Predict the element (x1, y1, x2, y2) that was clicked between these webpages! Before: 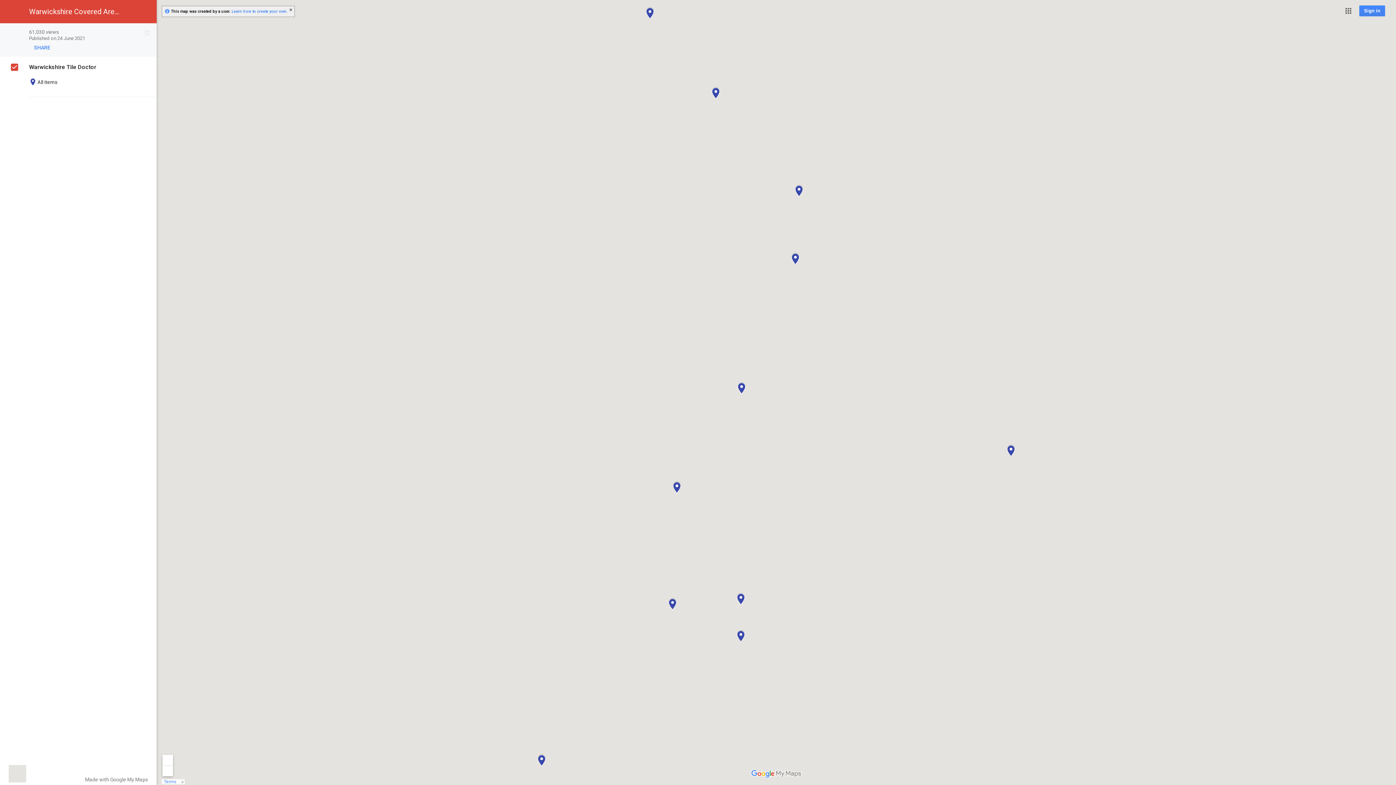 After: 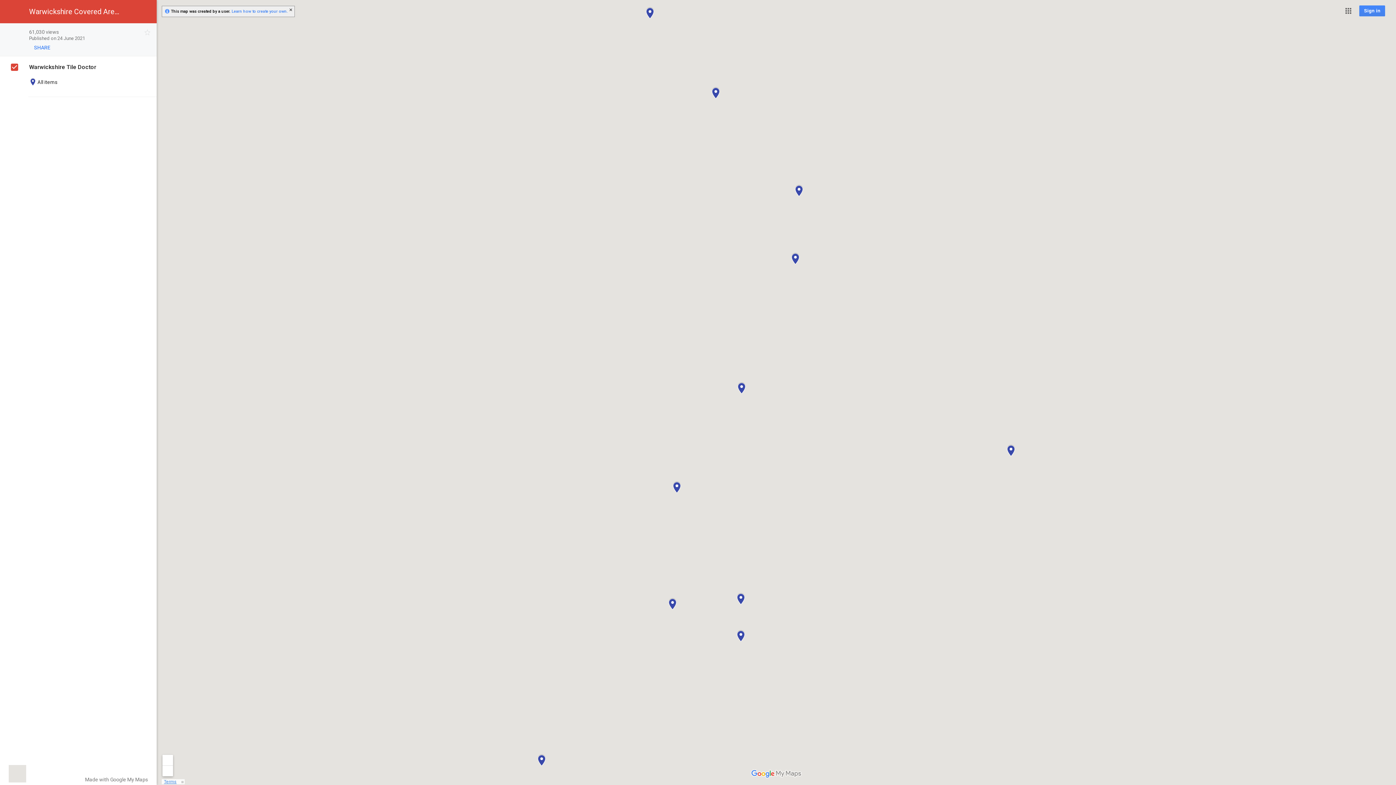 Action: bbox: (164, 779, 176, 784) label: Terms